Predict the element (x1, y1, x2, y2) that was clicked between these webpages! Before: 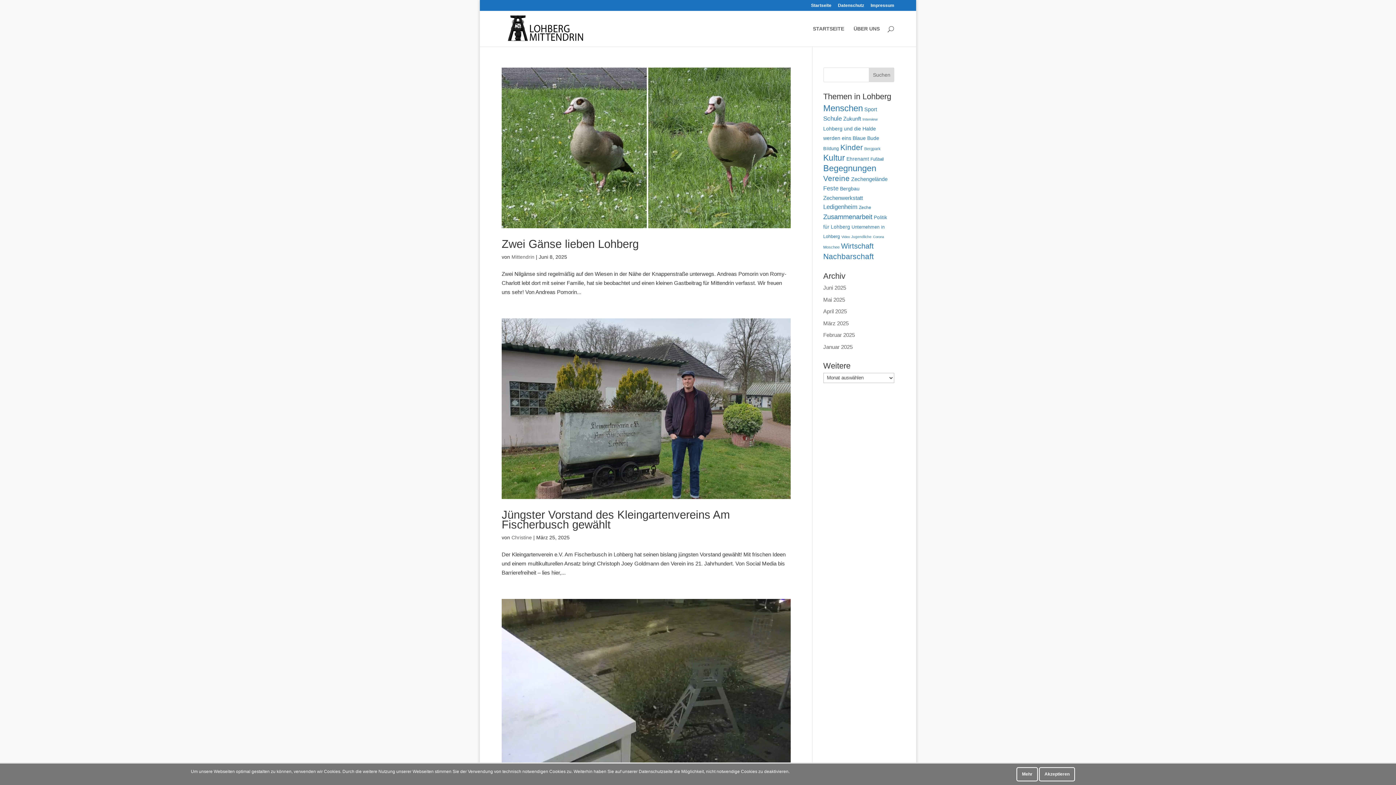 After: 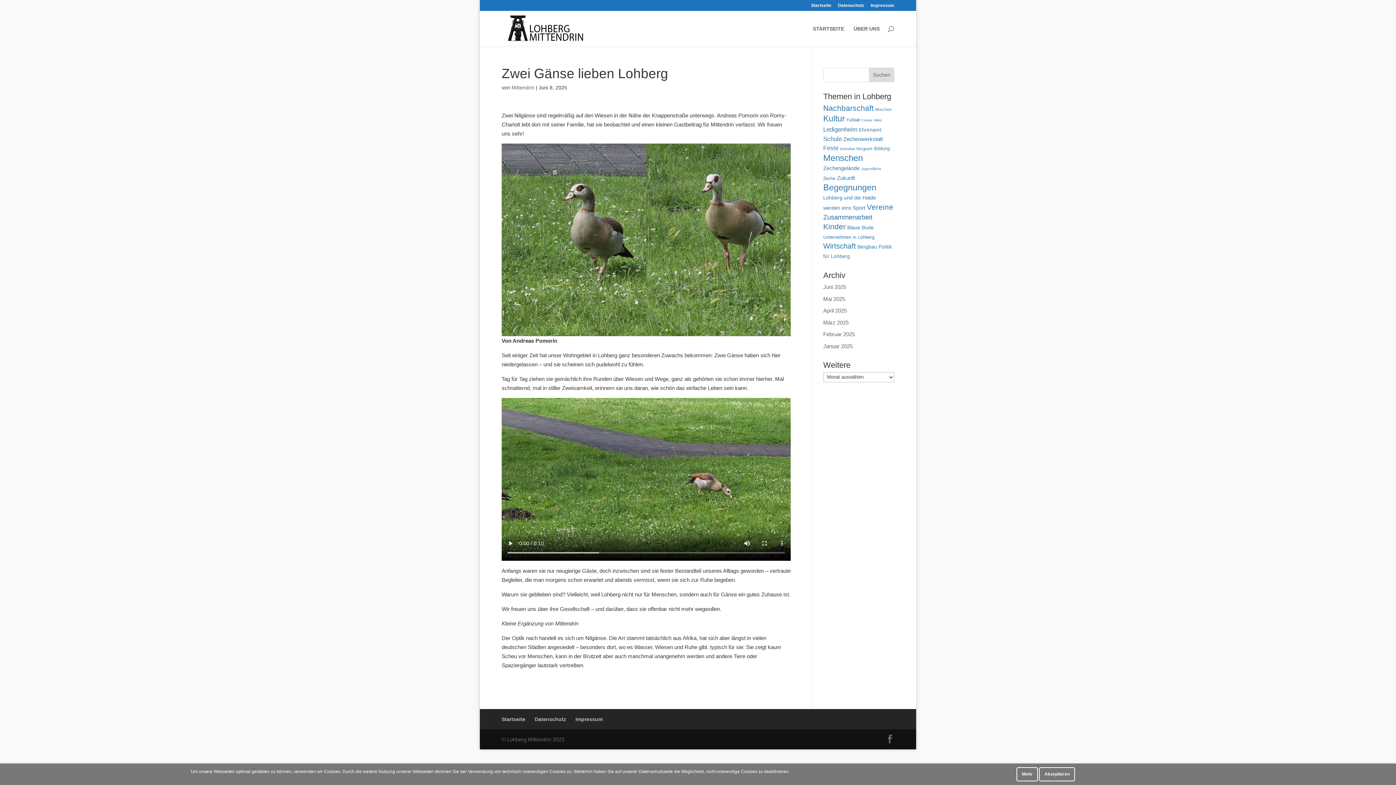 Action: bbox: (501, 67, 790, 228)